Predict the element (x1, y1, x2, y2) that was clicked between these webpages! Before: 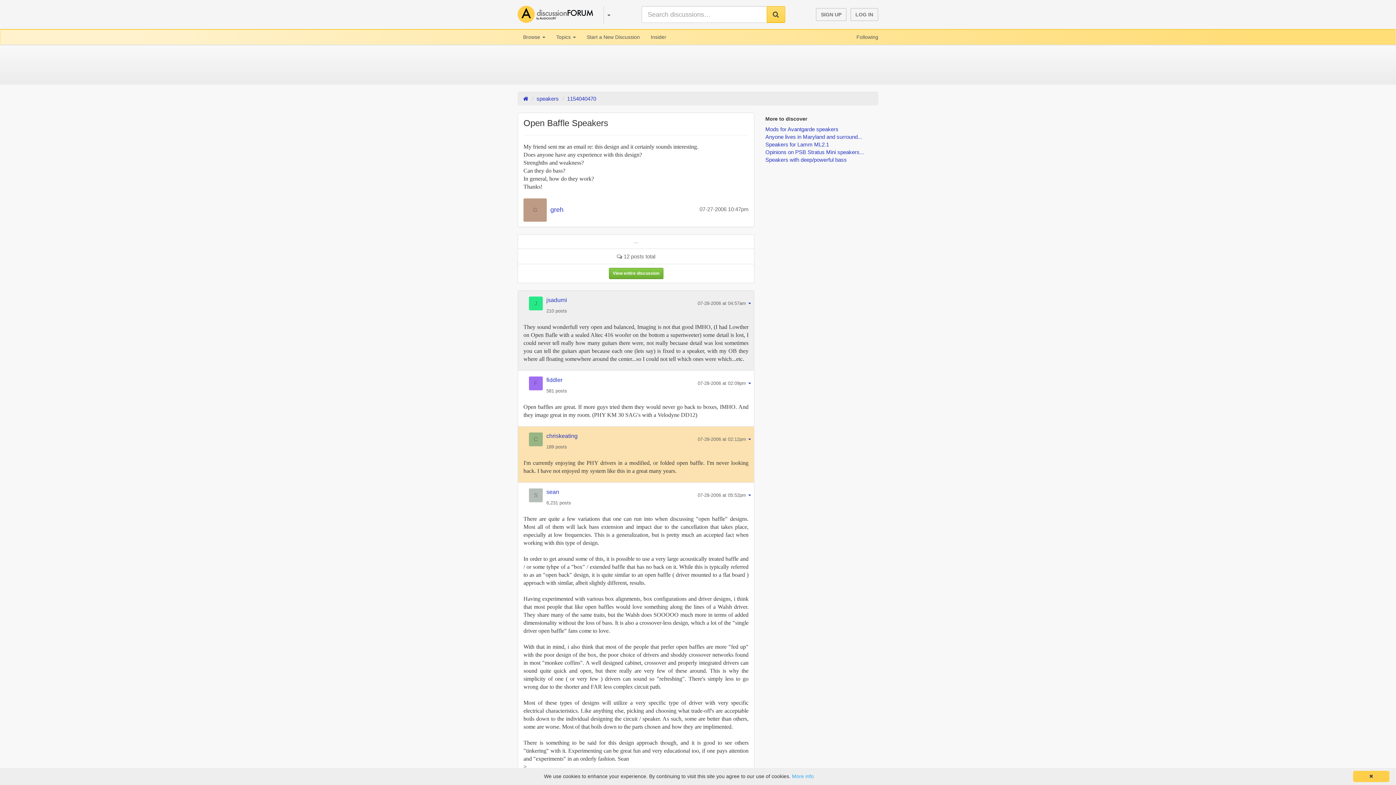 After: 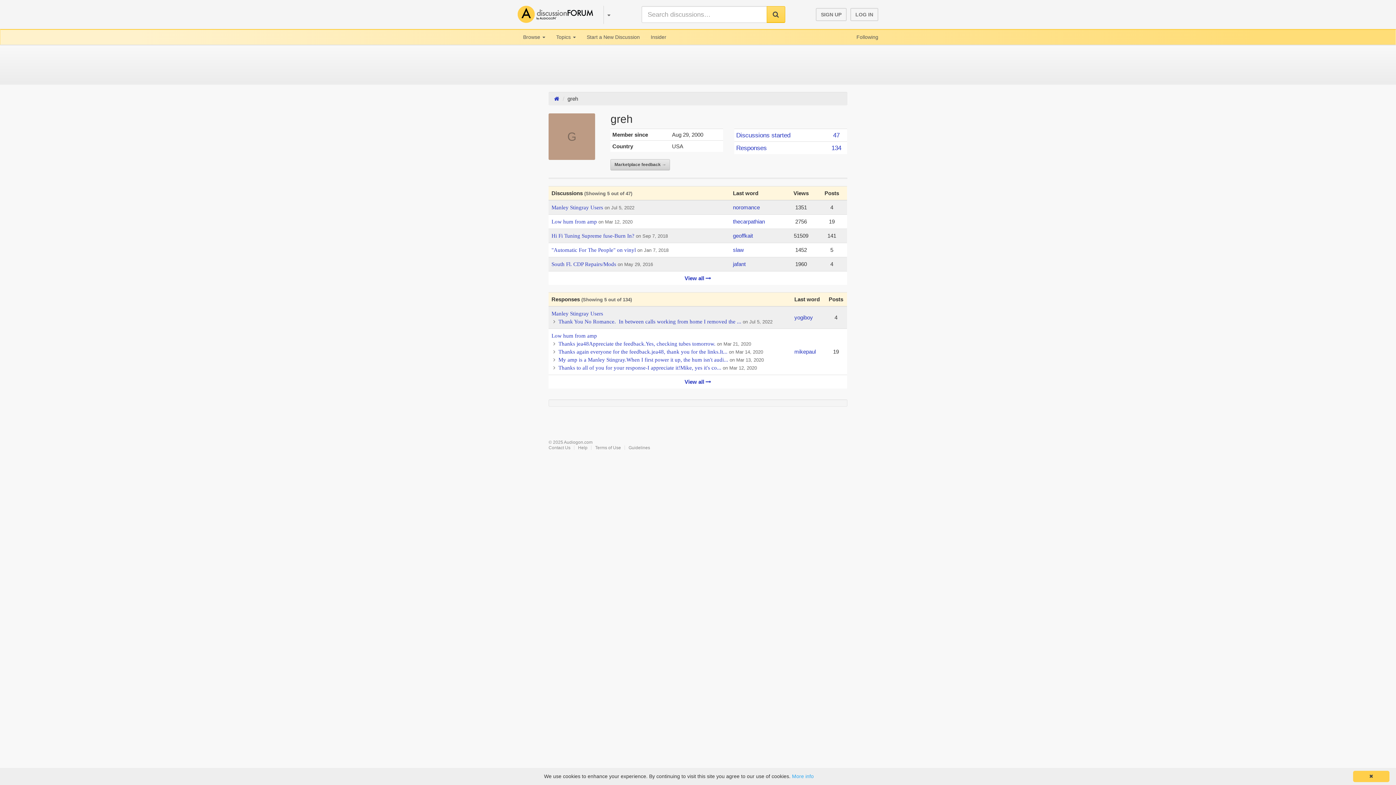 Action: label: greh bbox: (550, 206, 563, 213)